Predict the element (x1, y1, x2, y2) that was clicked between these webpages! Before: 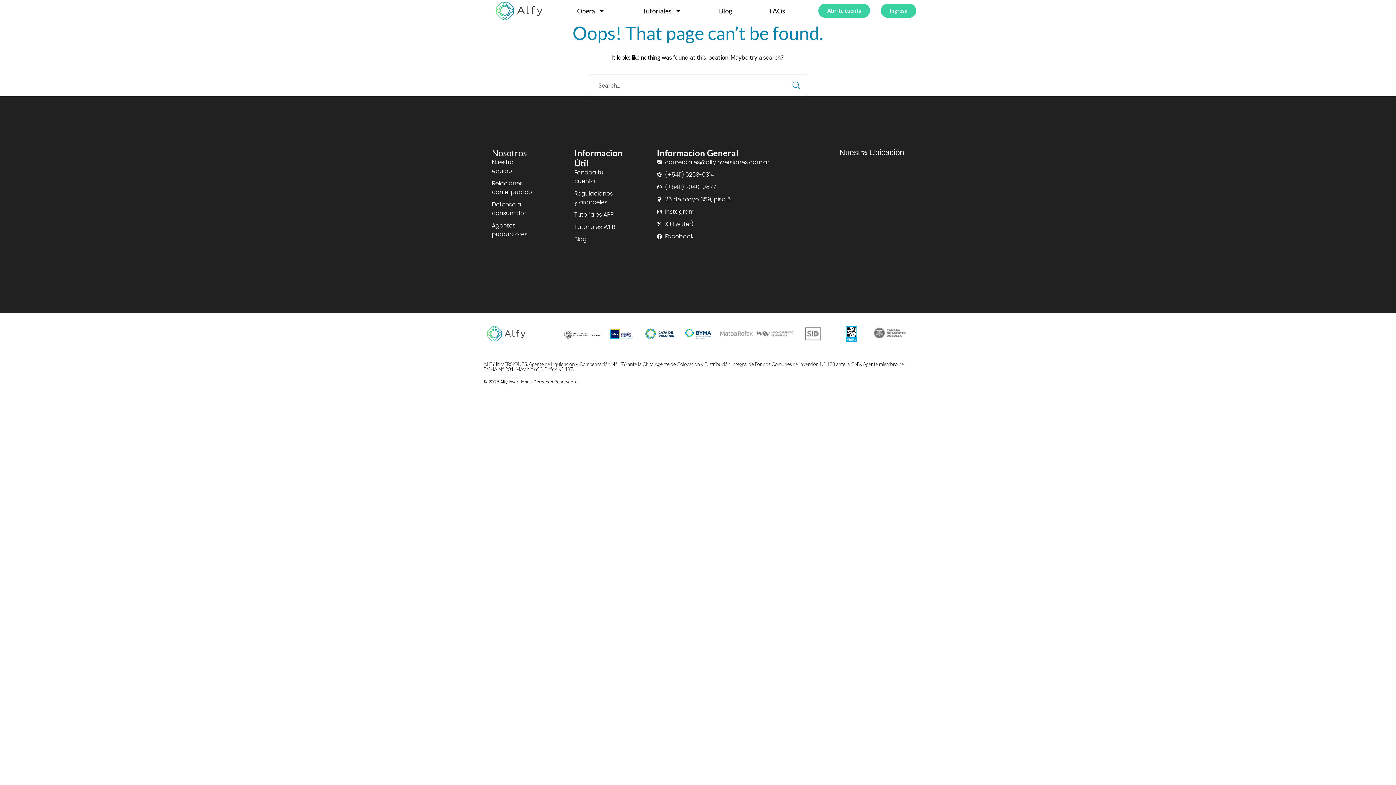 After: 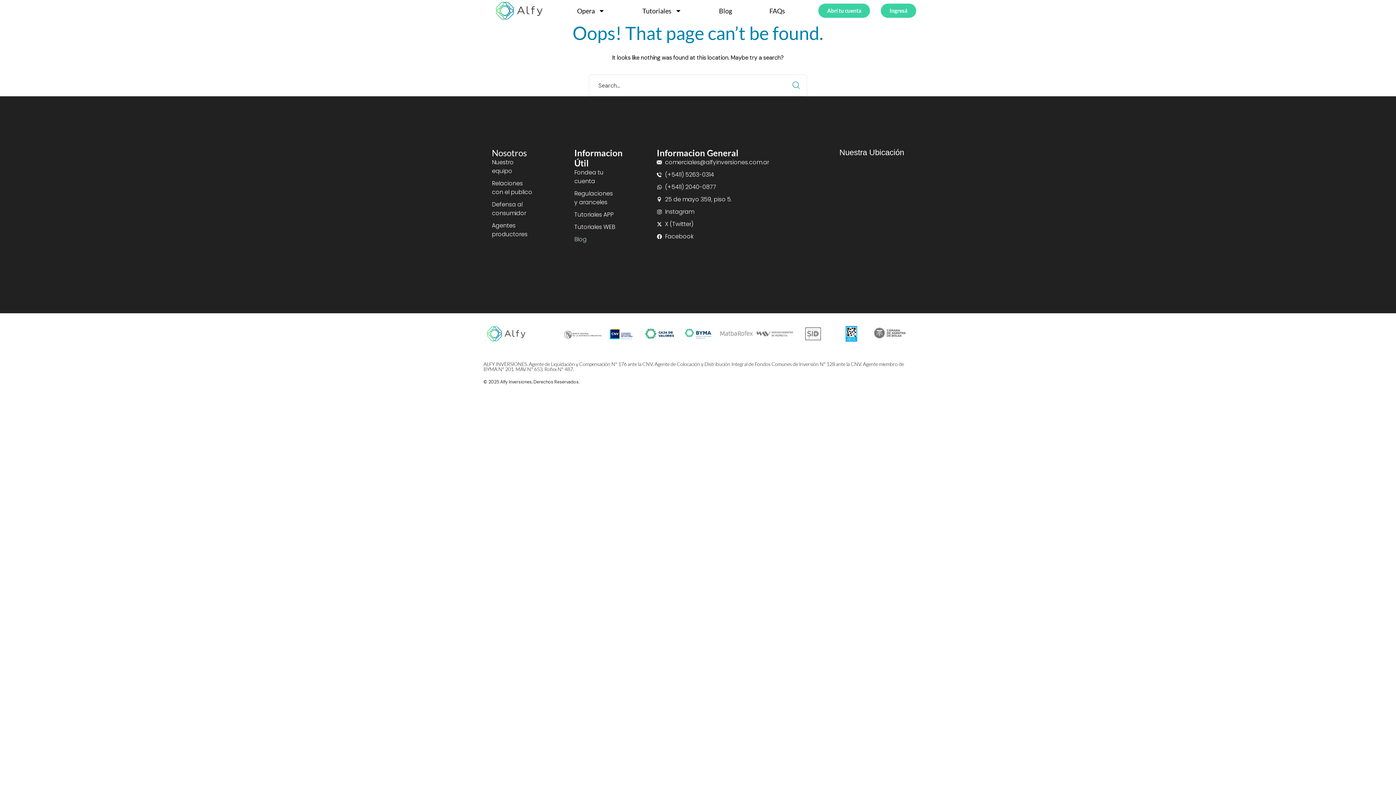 Action: label: Blog bbox: (574, 235, 615, 243)